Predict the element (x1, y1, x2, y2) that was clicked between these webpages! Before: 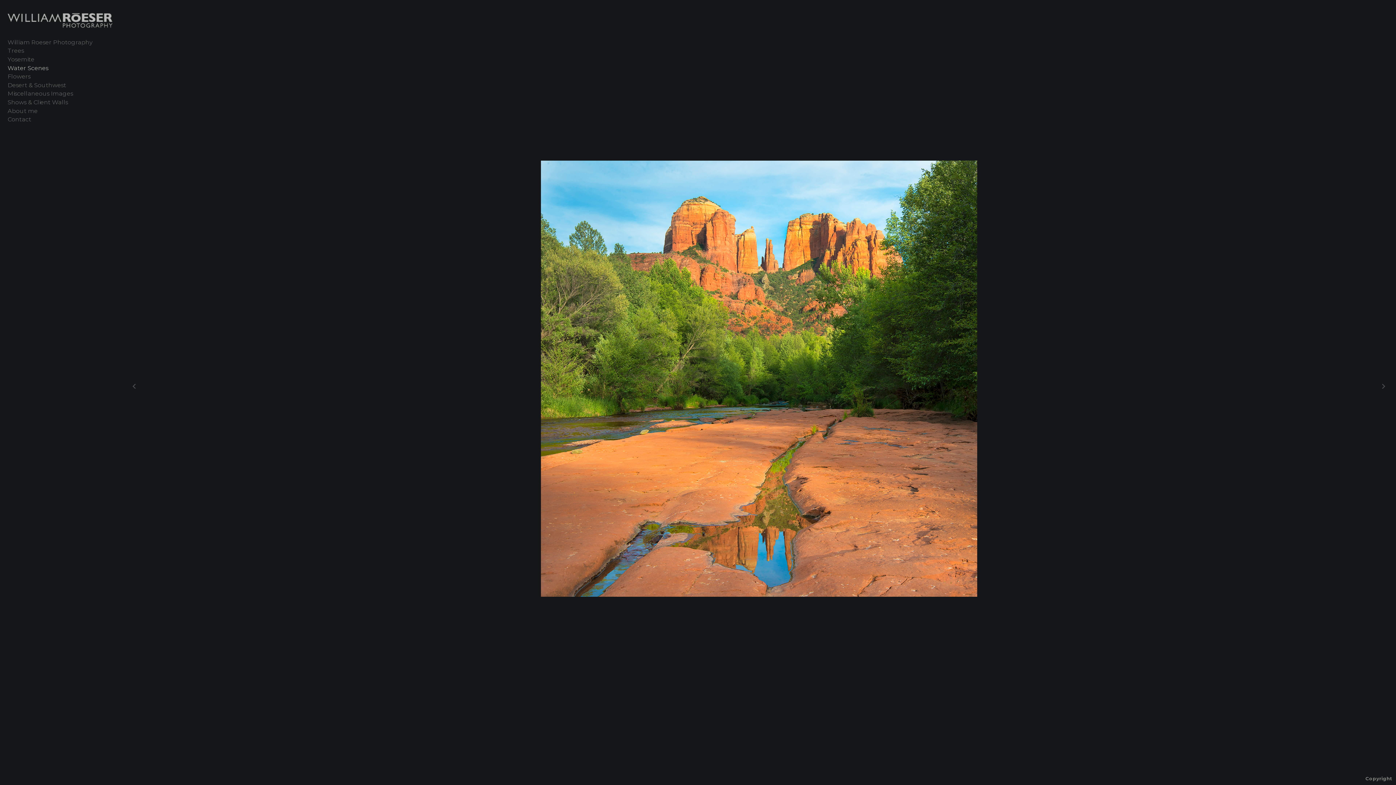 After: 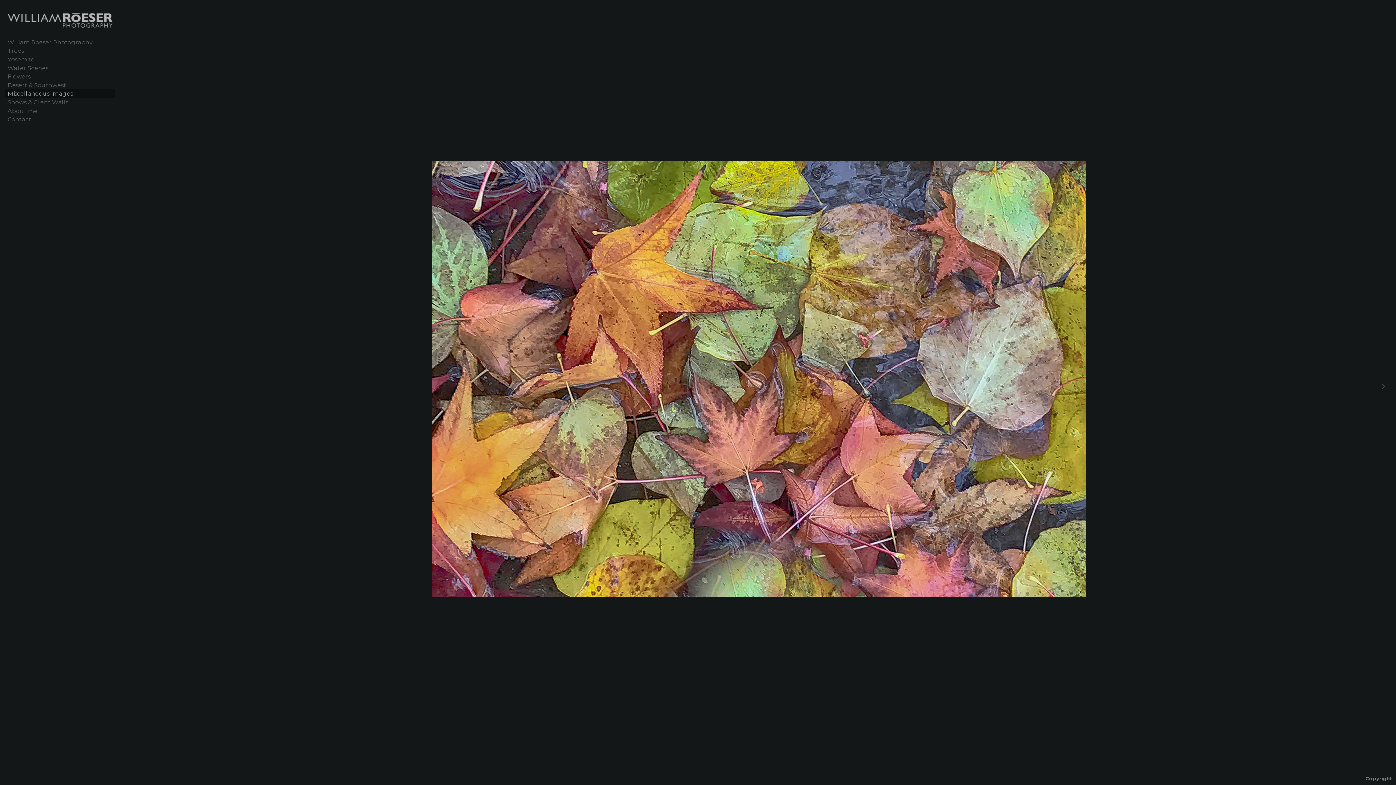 Action: bbox: (5, 89, 114, 97) label: Miscellaneous Images